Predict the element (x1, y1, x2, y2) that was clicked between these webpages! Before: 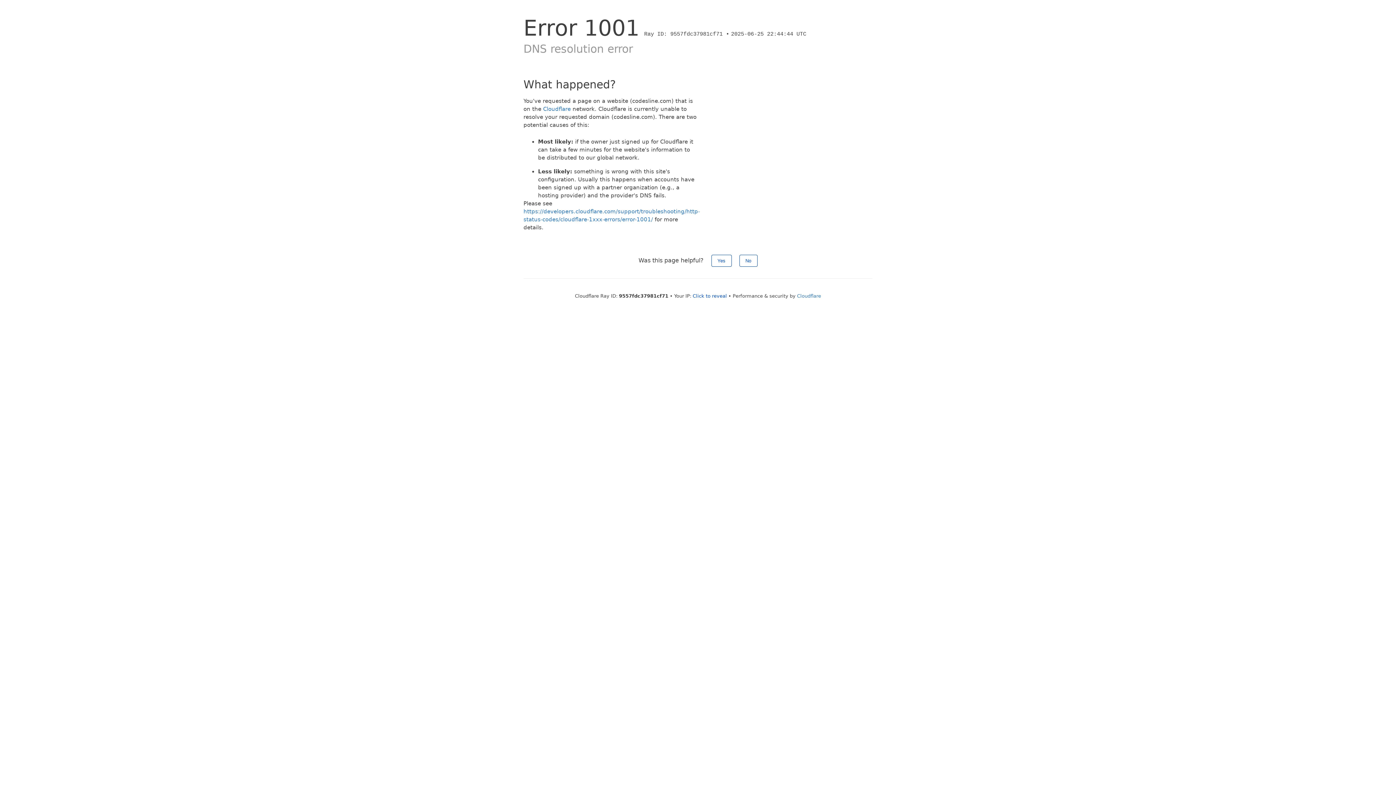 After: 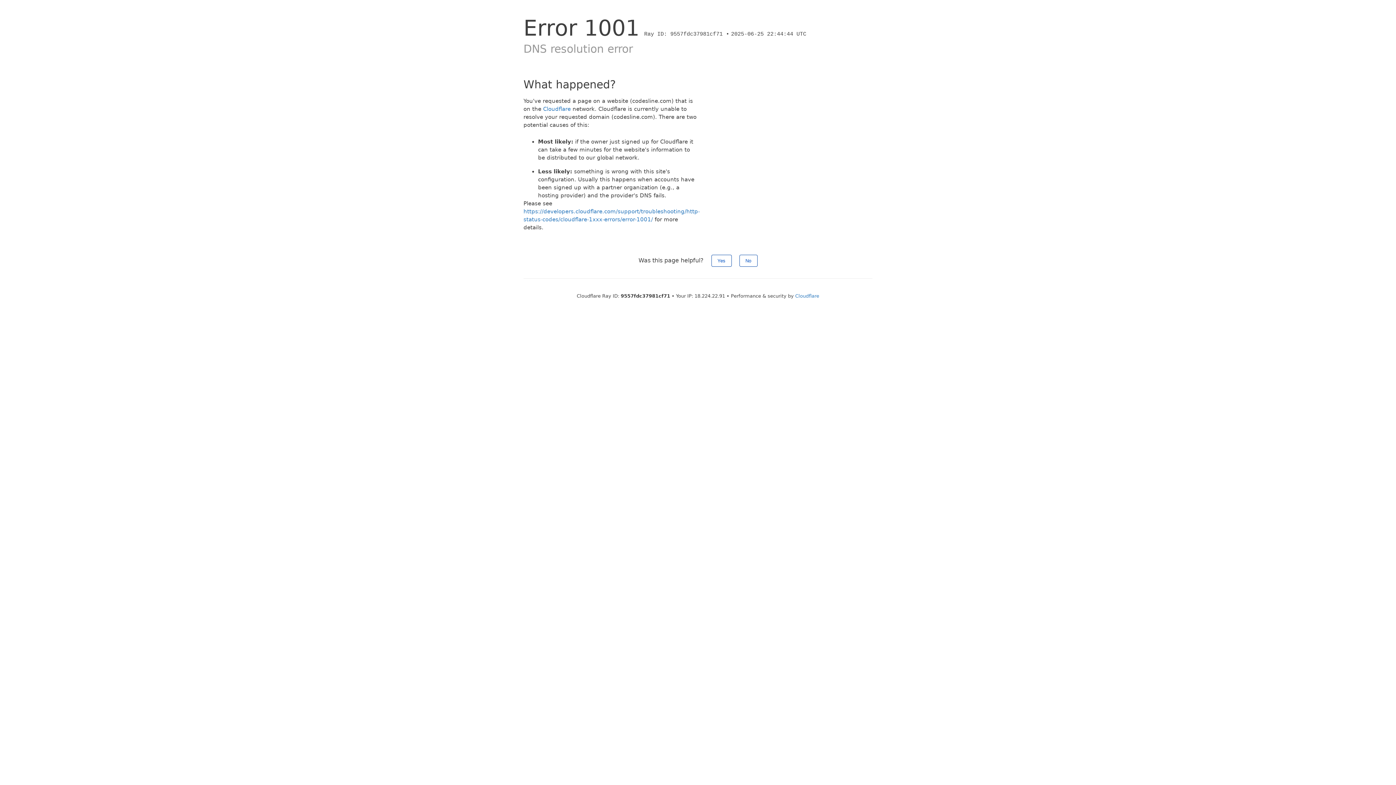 Action: label: Click to reveal bbox: (692, 293, 727, 298)